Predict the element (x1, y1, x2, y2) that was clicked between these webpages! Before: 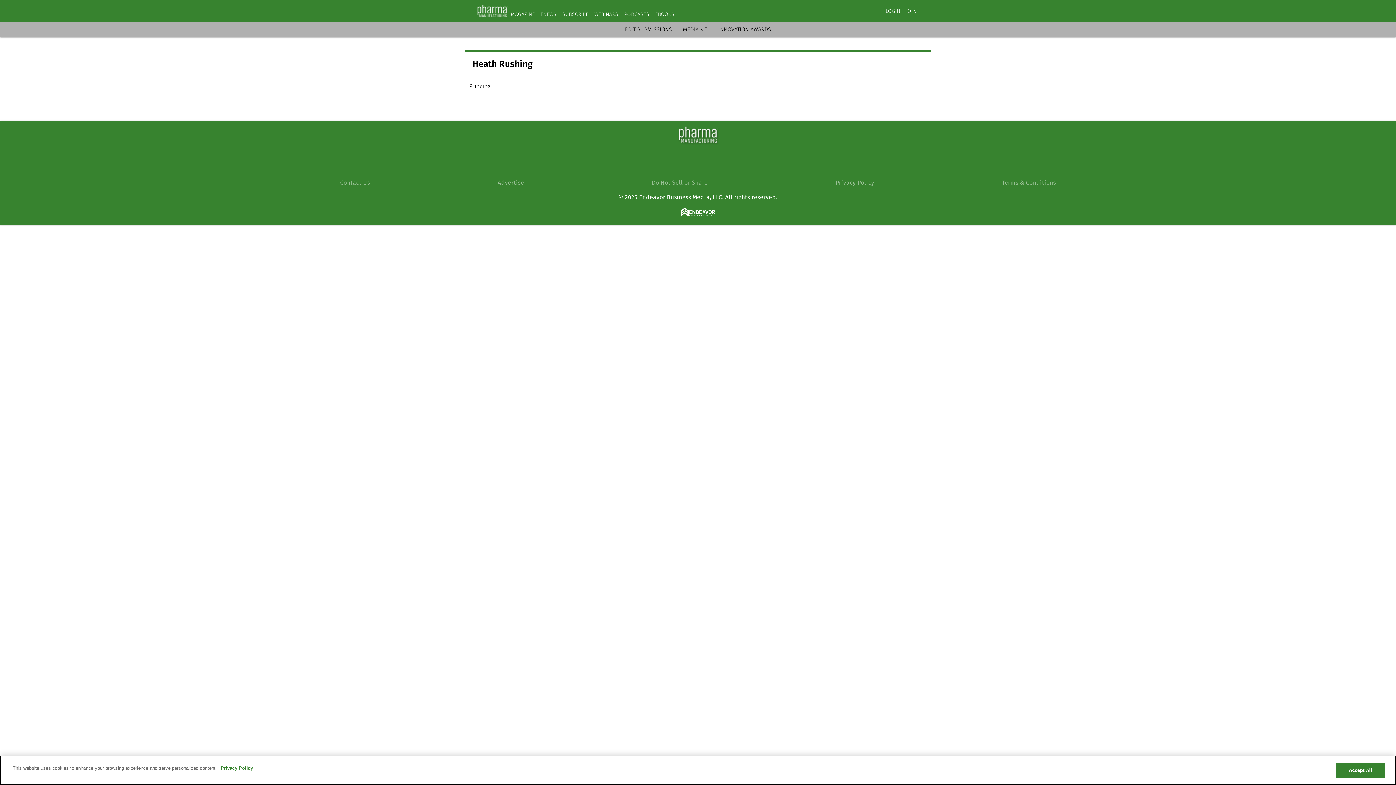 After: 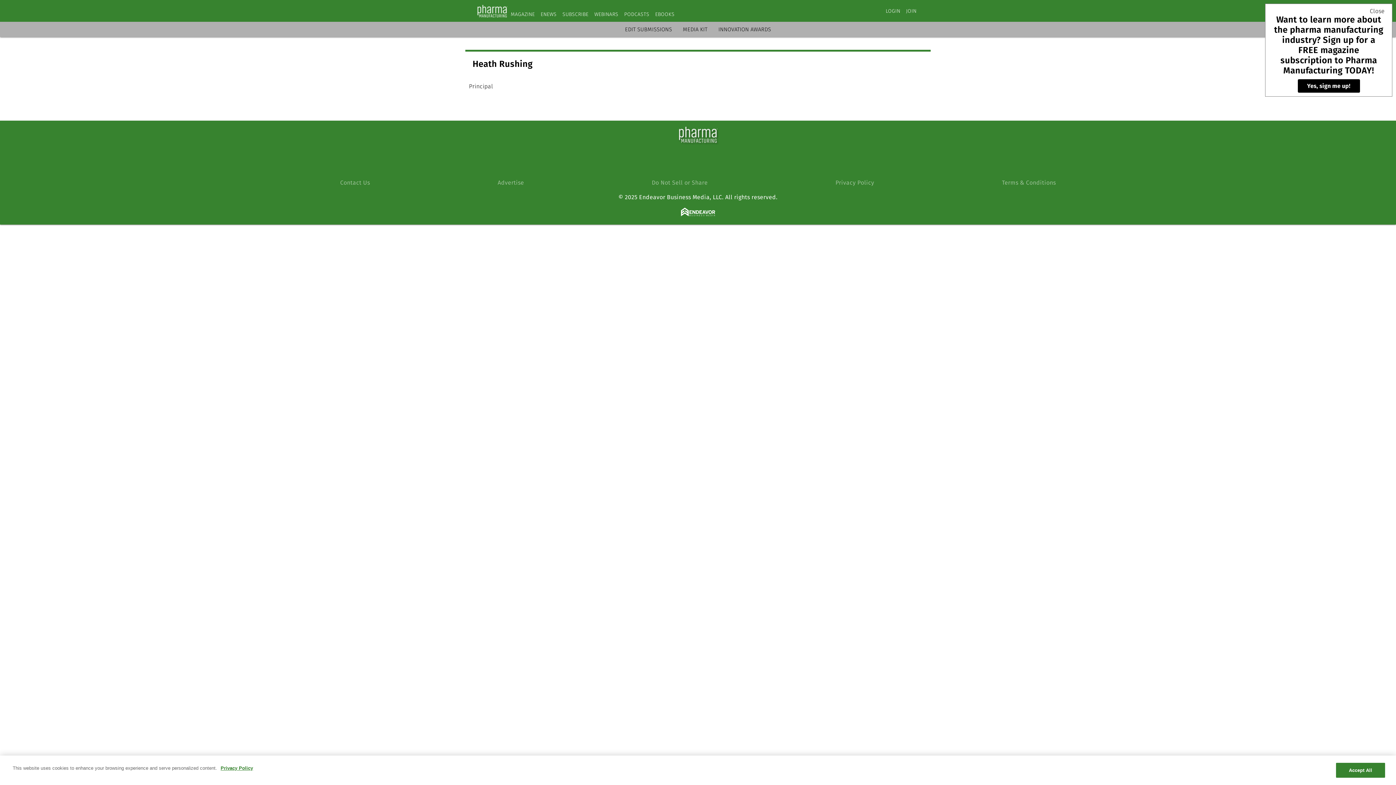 Action: bbox: (681, 226, 715, 233)